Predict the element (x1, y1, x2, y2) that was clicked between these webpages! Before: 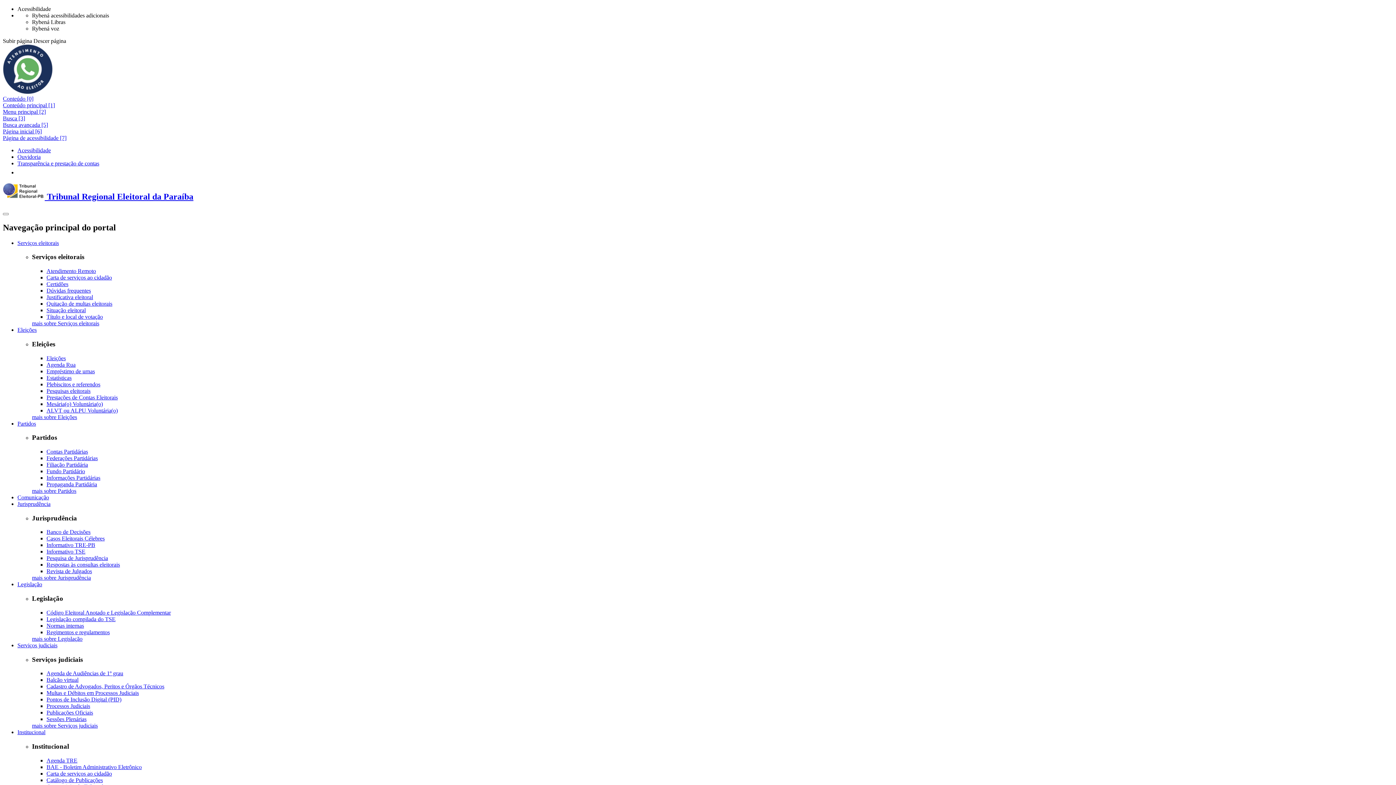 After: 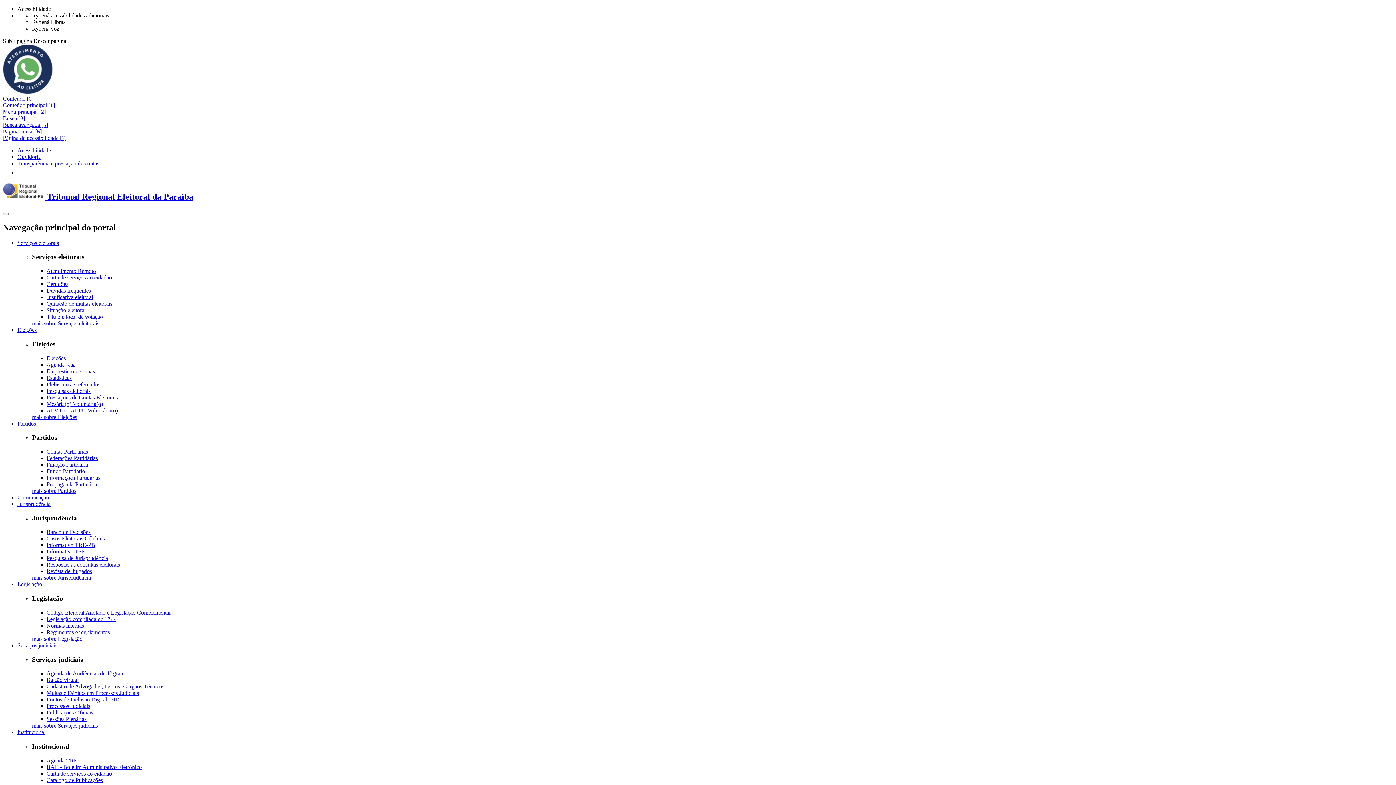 Action: label: Situação eleitoral bbox: (46, 307, 85, 313)